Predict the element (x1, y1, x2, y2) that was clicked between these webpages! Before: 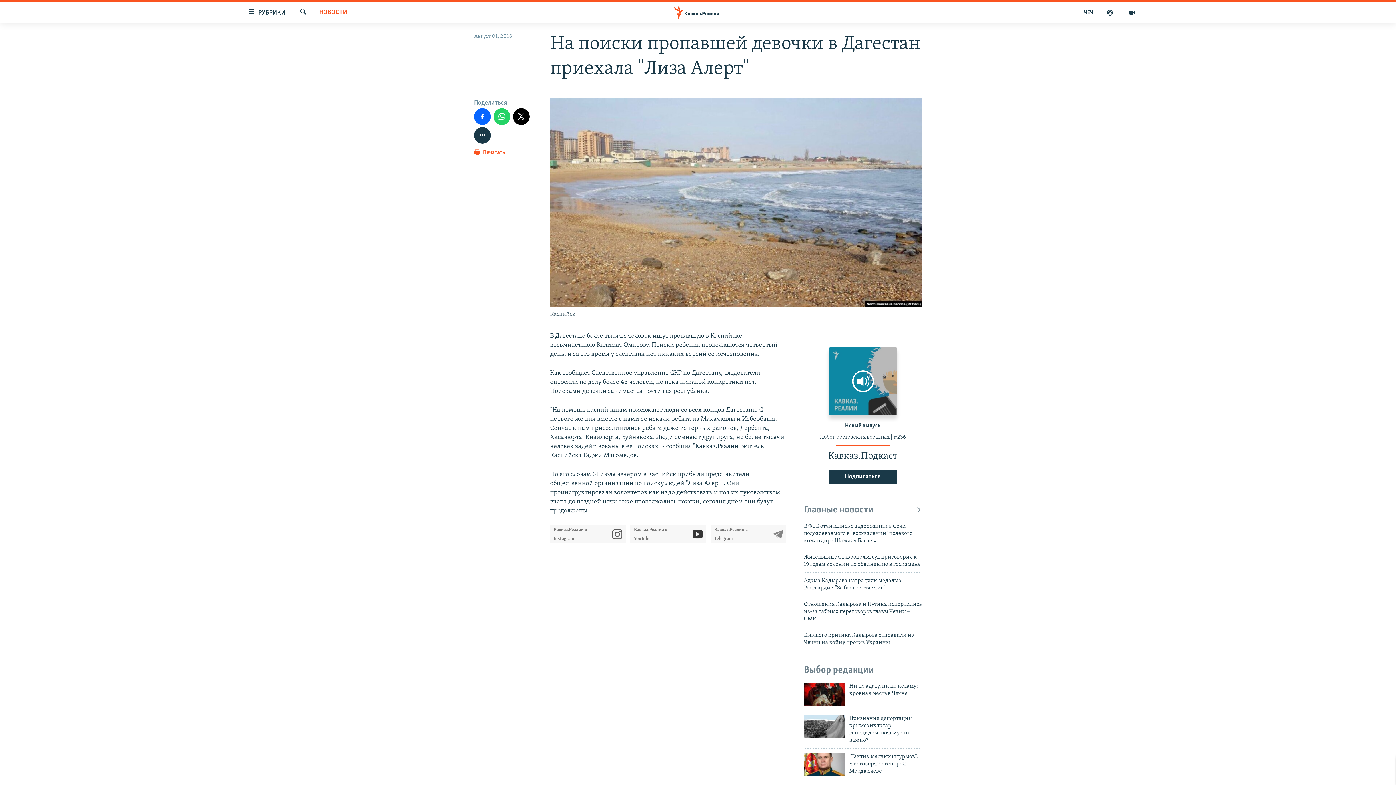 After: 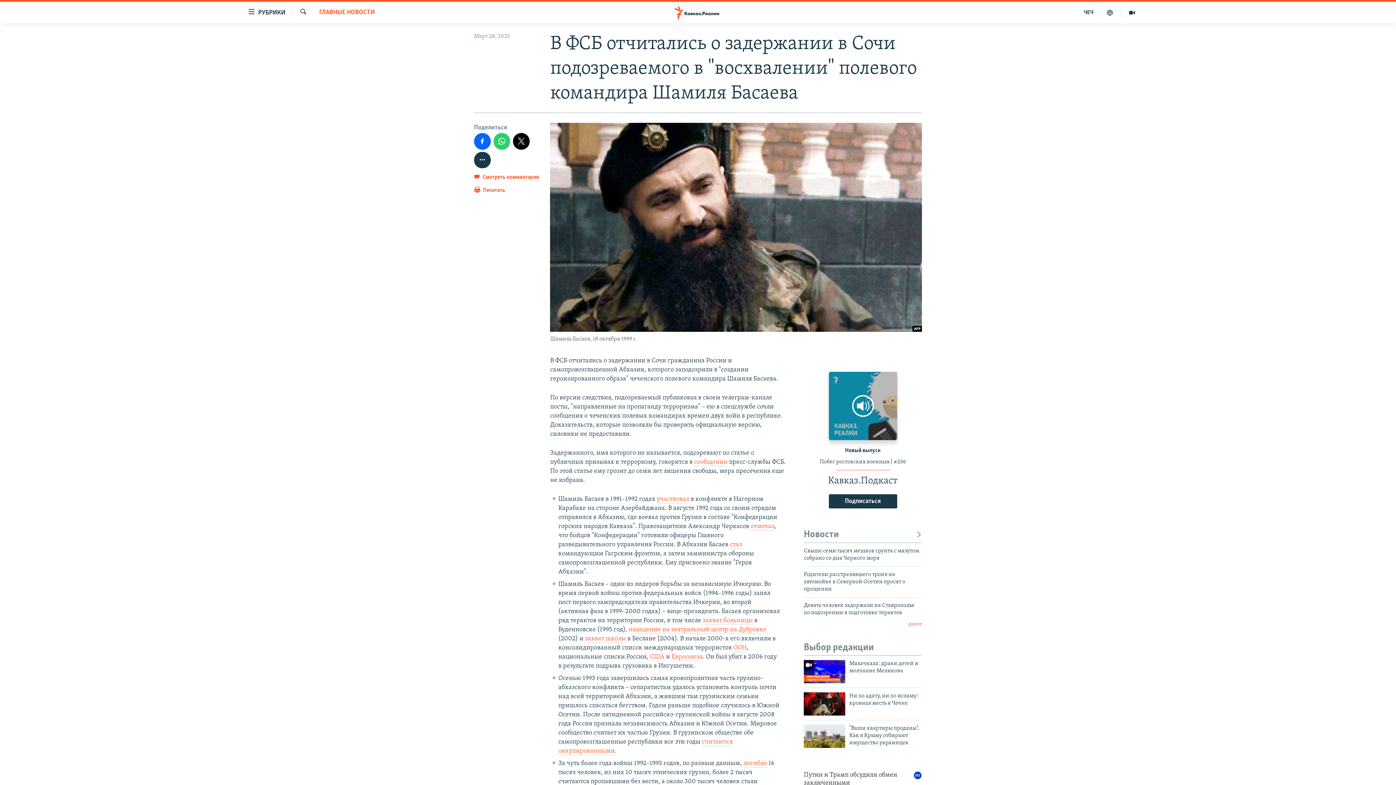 Action: bbox: (804, 522, 922, 549) label: В ФСБ отчитались о задержании в Сочи подозреваемого в "восхвалении" полевого командира Шамиля Басаева